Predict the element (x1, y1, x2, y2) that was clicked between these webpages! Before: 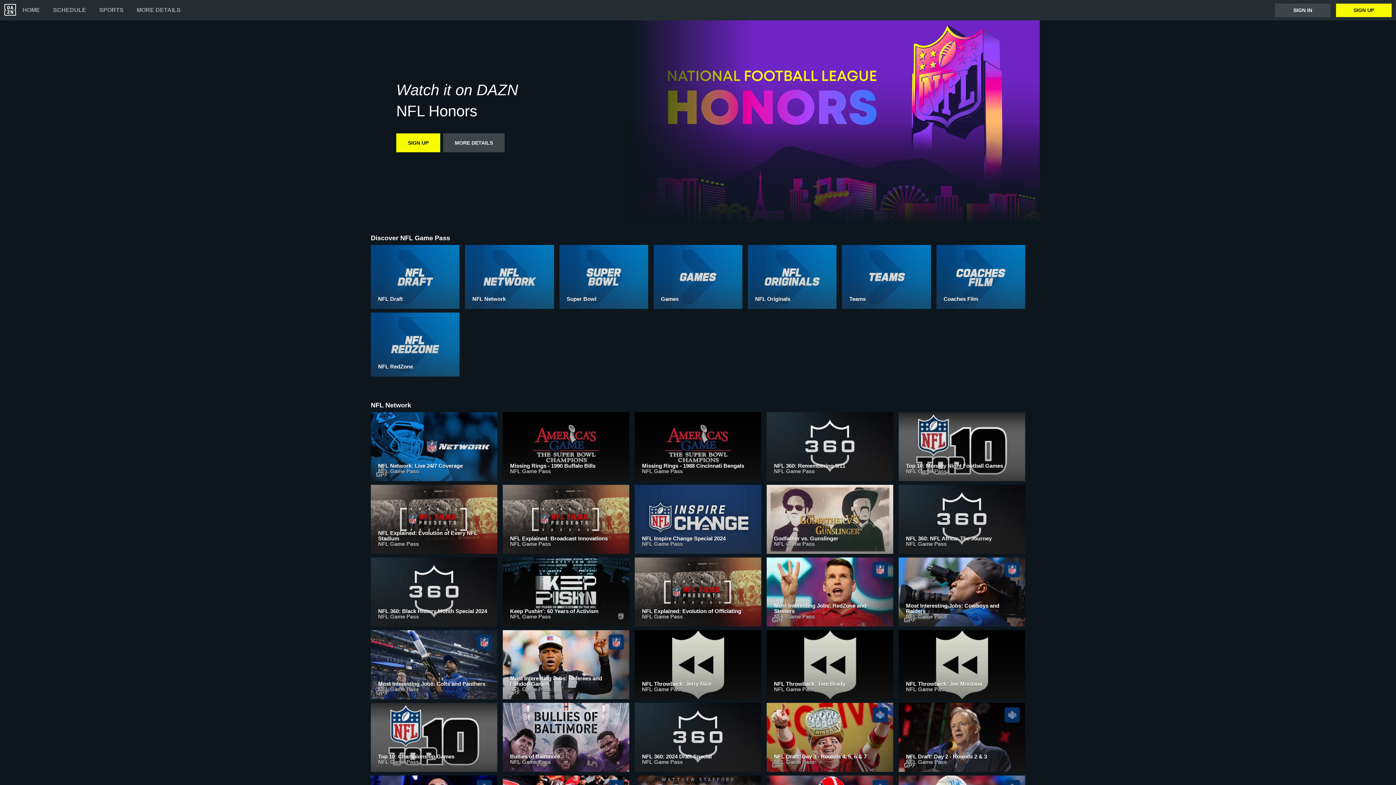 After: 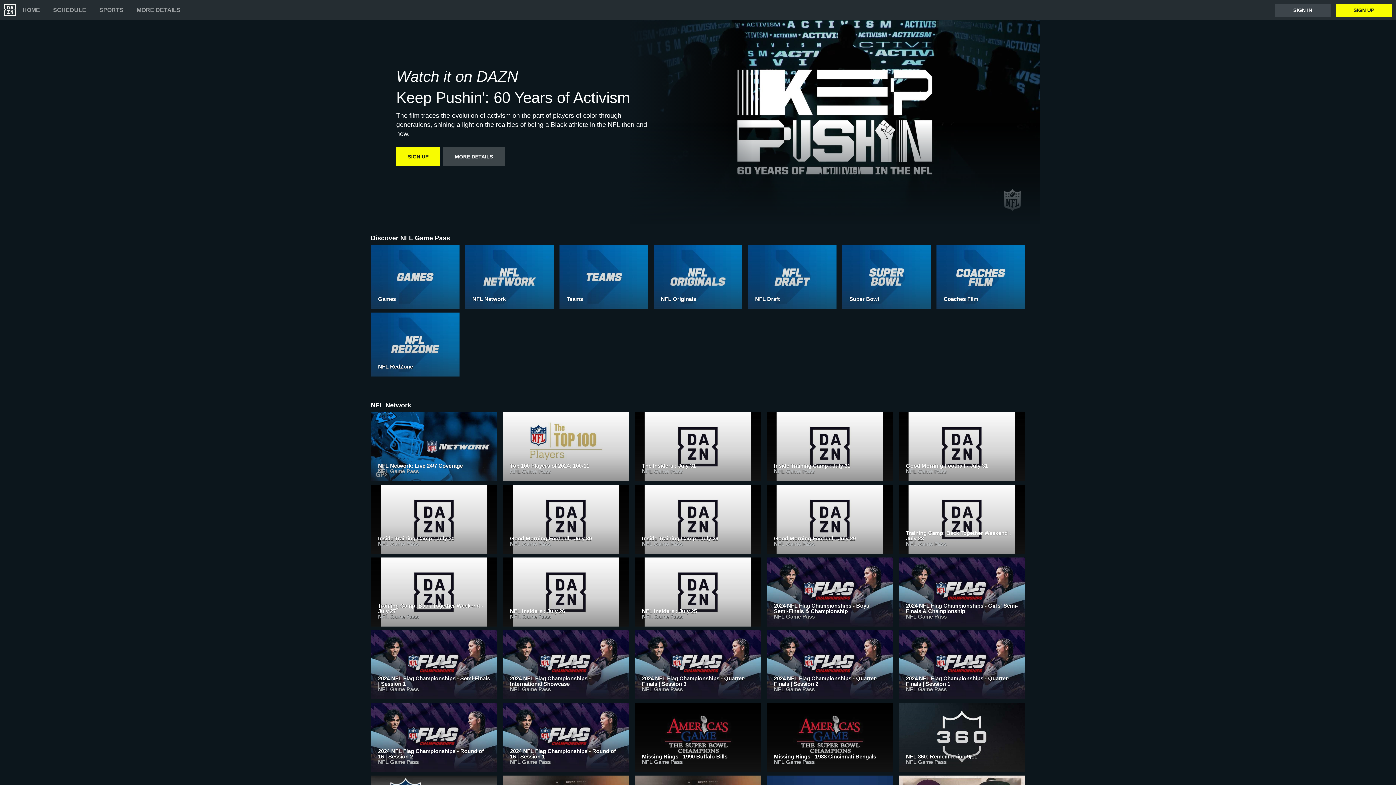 Action: bbox: (502, 557, 629, 630) label: Keep Pushin': 60 Years of Activism
NFL Game Pass